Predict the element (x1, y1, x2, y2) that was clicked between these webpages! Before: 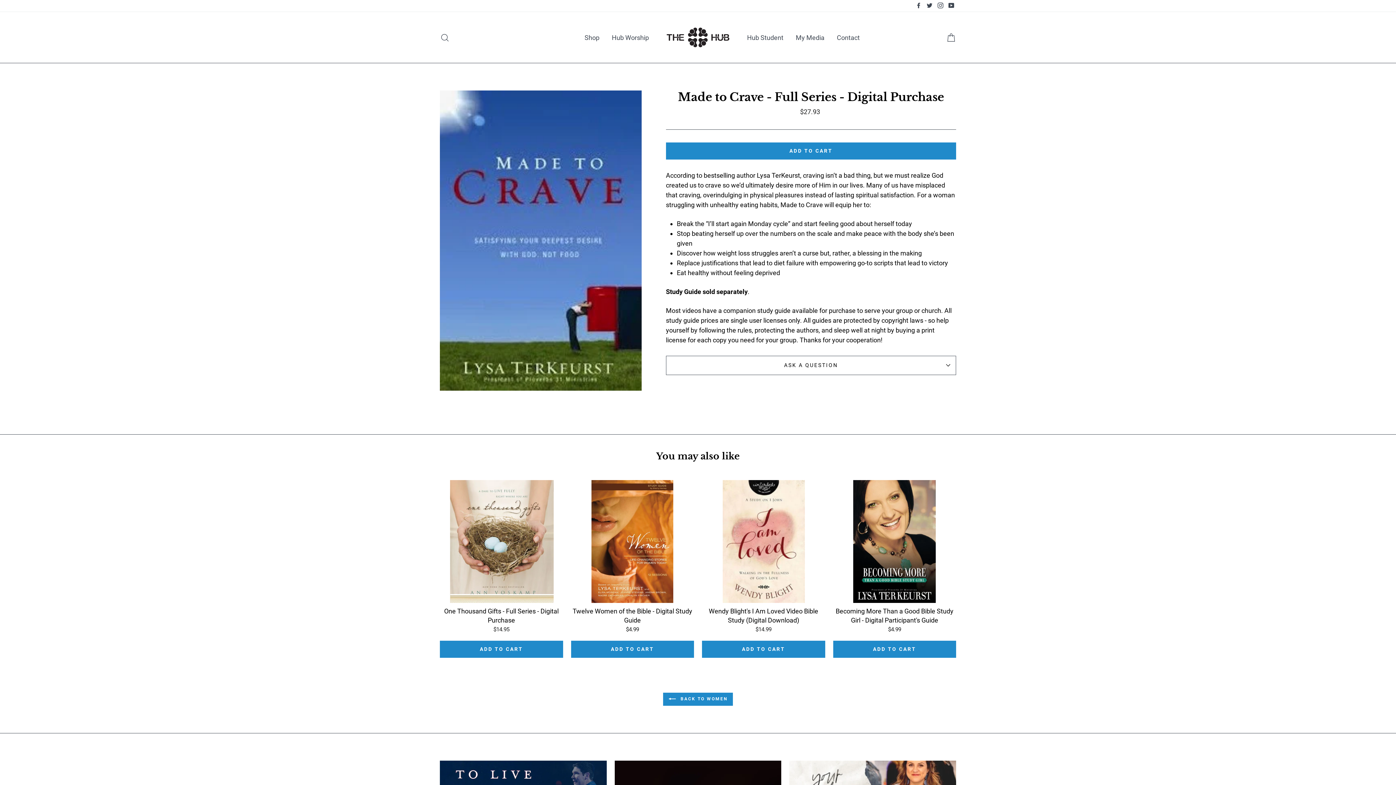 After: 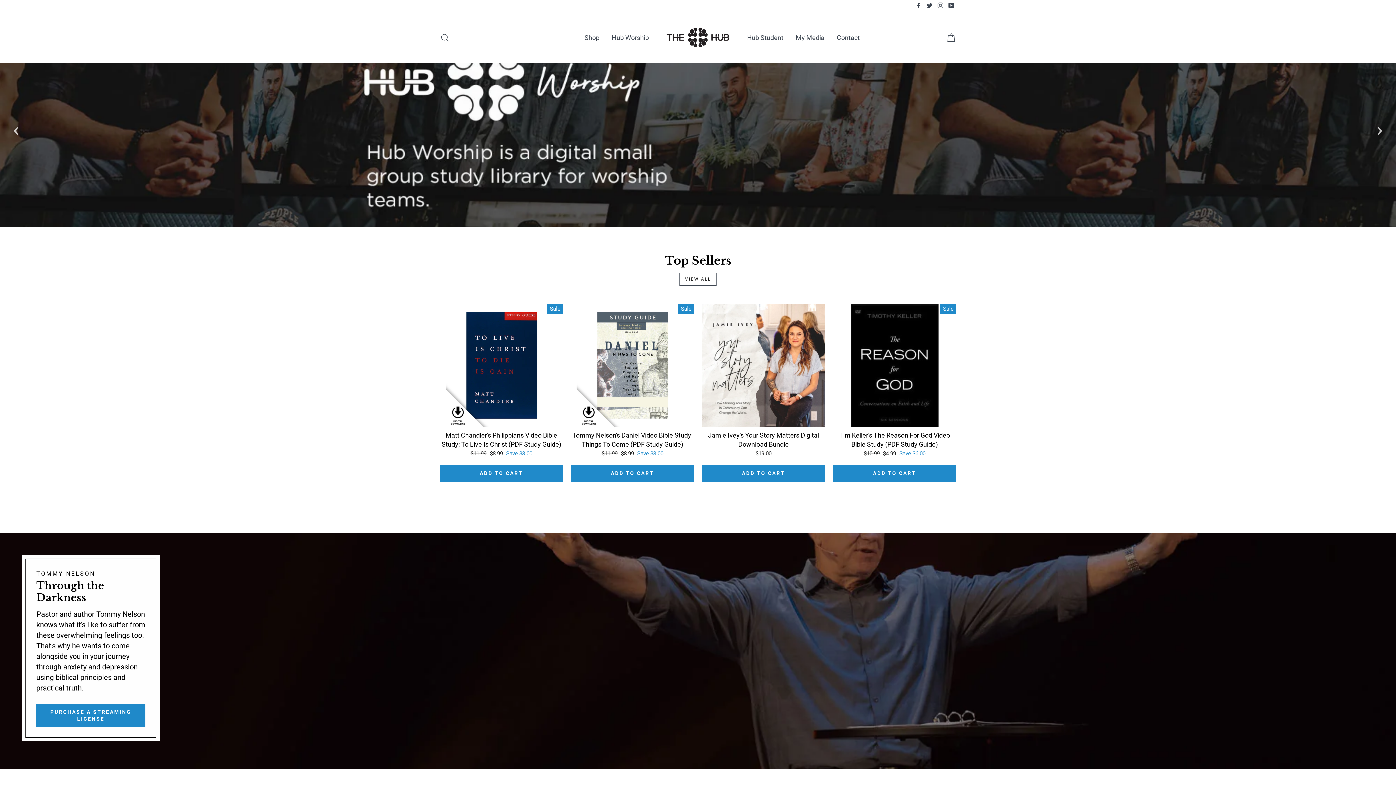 Action: bbox: (661, 22, 734, 52)